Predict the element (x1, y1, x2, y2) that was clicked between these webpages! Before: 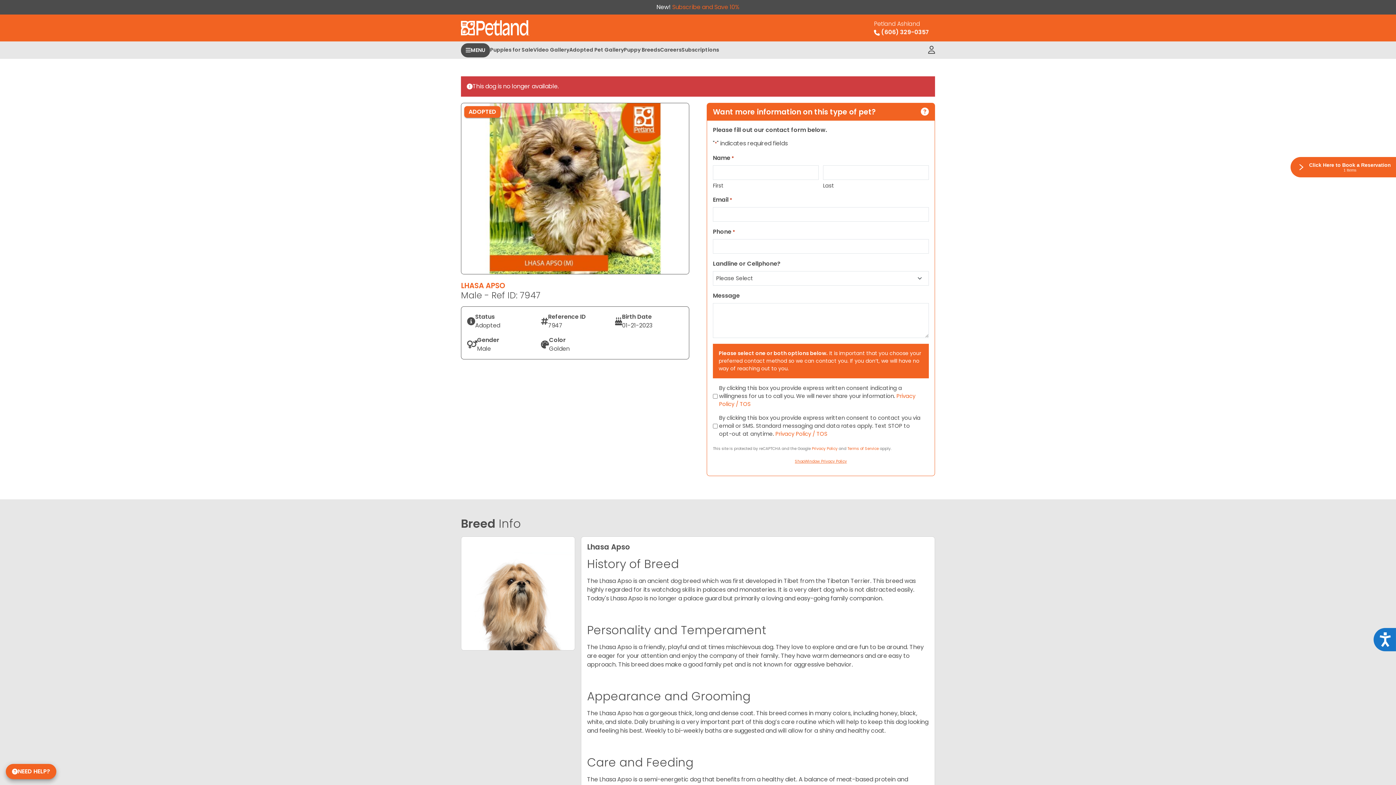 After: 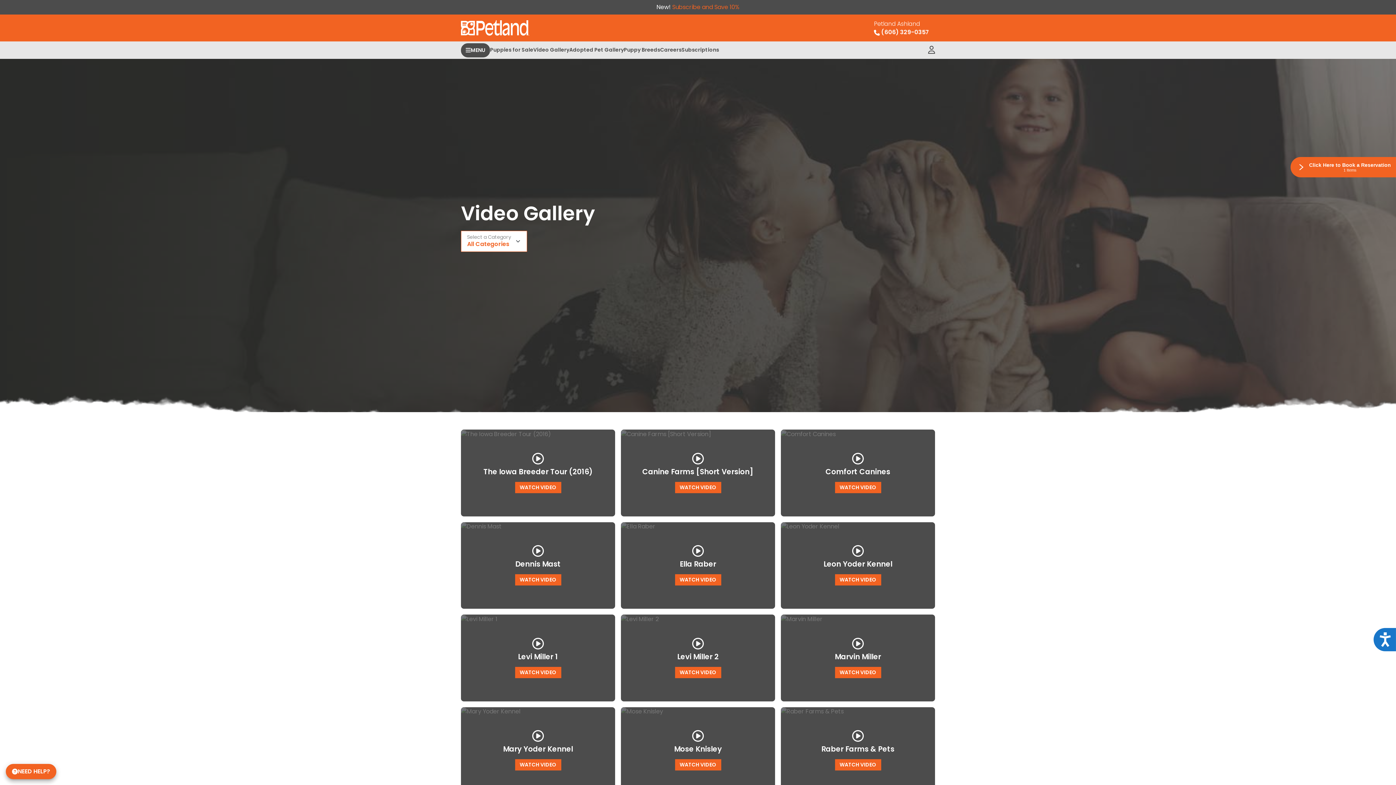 Action: bbox: (533, 41, 569, 58) label: Video Gallery